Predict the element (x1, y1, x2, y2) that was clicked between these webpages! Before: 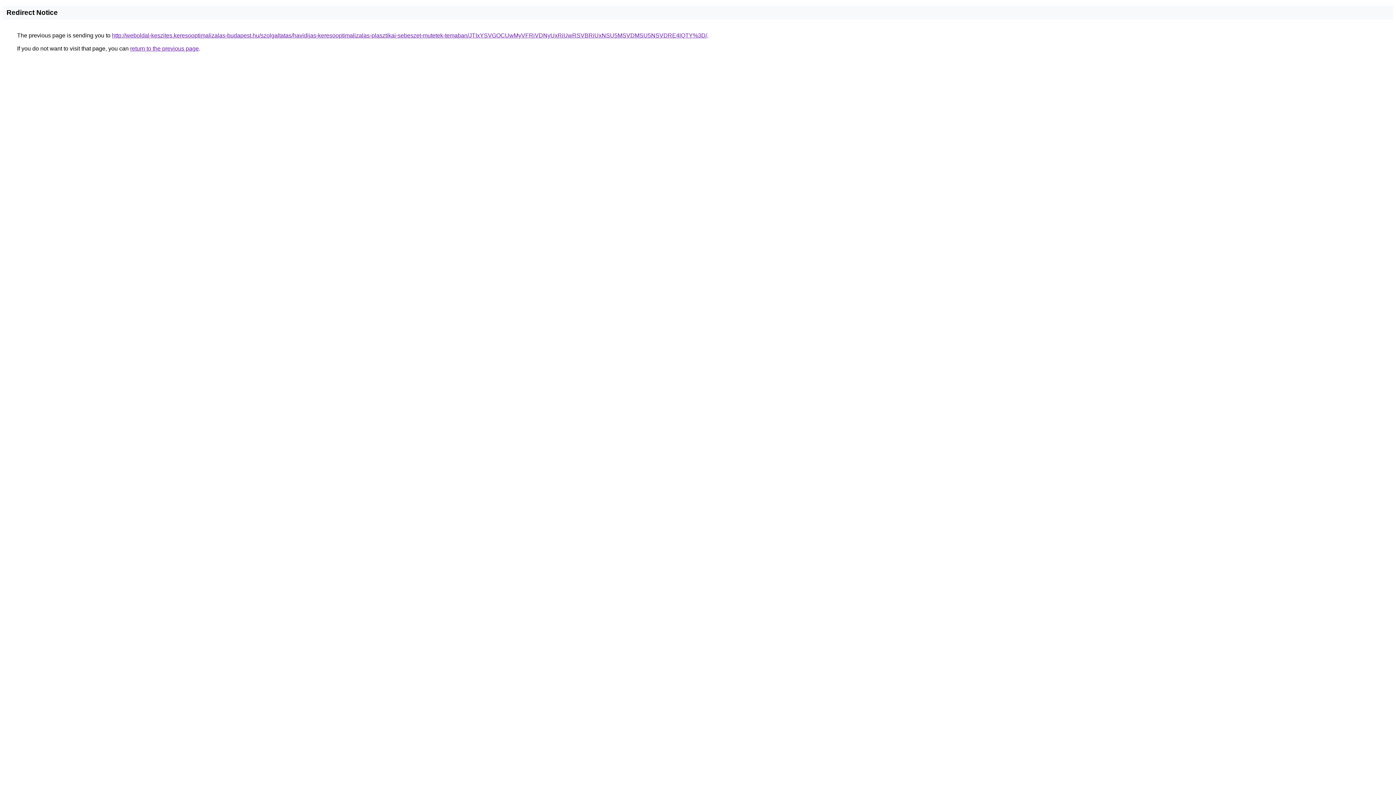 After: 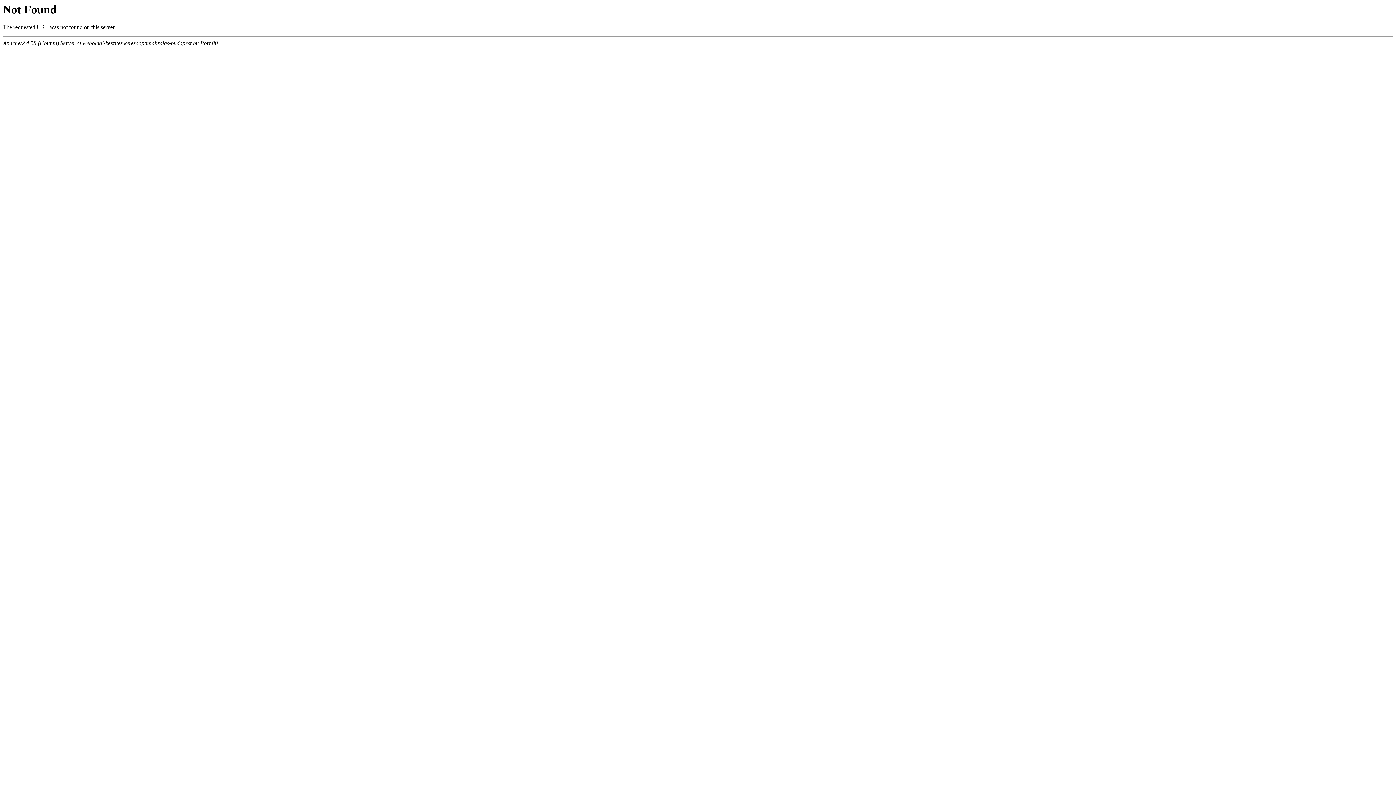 Action: bbox: (112, 32, 707, 38) label: http://weboldal-keszites.keresooptimalizalas-budapest.hu/szolgaltatas/havidijas-keresooptimalizalas-plasztikai-sebeszet-mutetek-temaban/JTIxYSVGOCUwMyVFRiVDNyUxRiUwRSVBRiUxNSU5MSVDMSU5NSVDRE4lQTY%3D/